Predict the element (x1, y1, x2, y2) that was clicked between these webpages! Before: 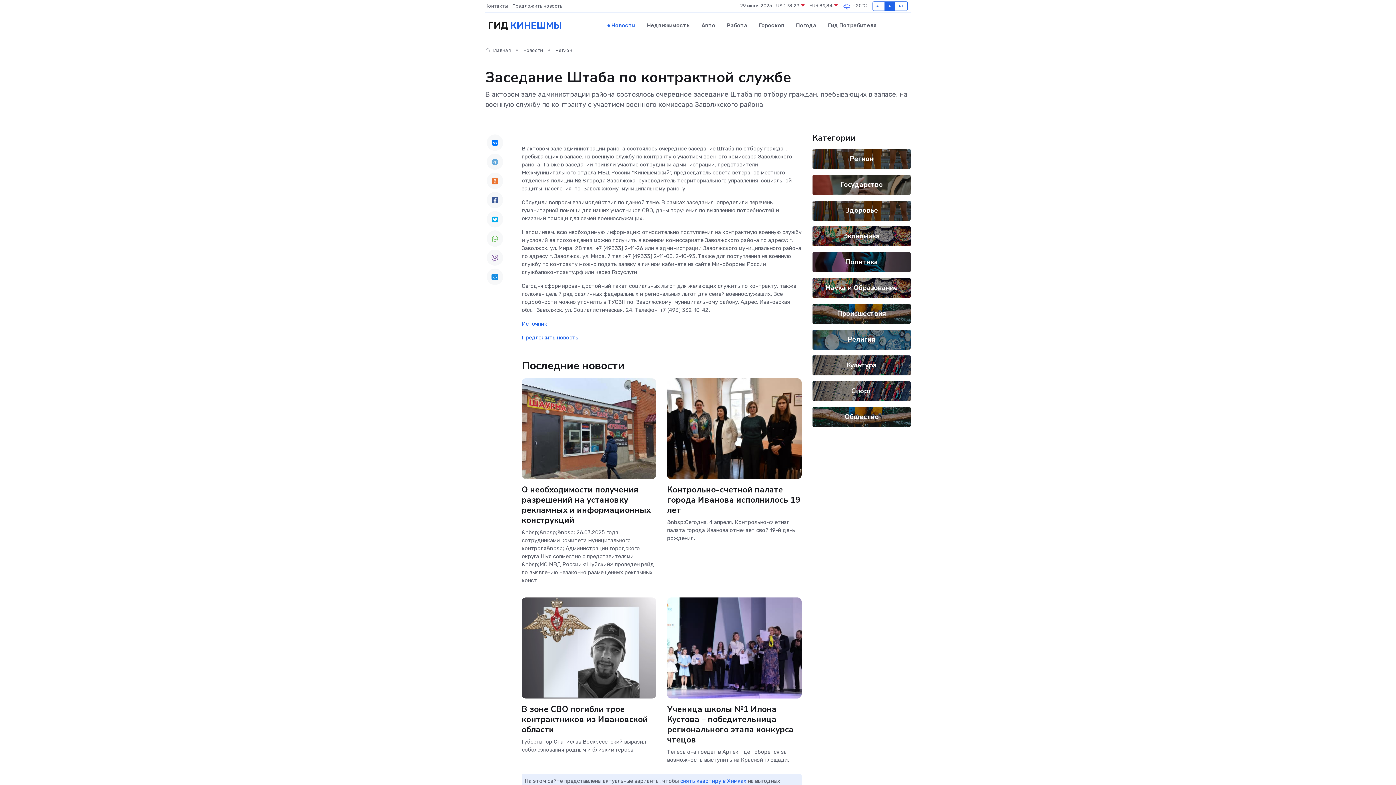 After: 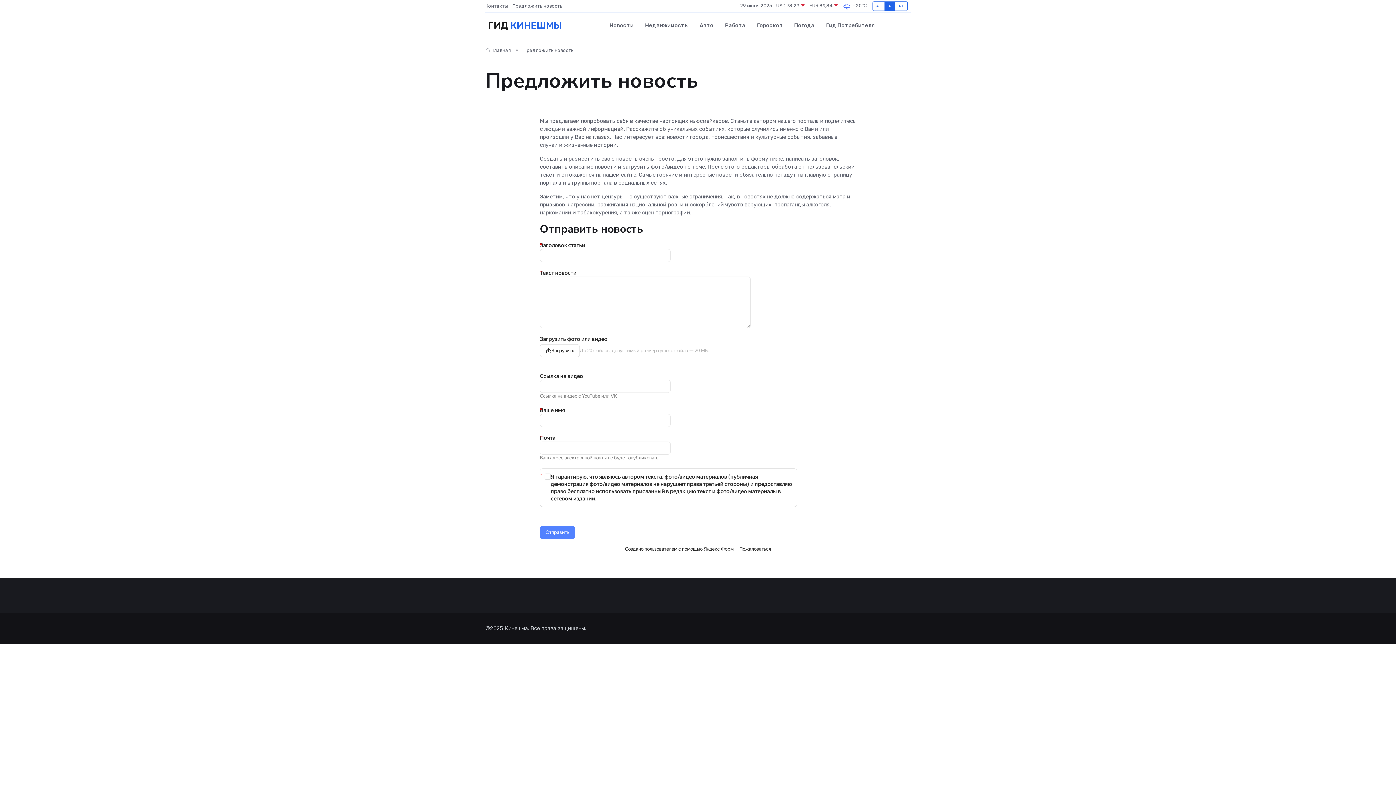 Action: bbox: (512, 2, 566, 9) label: Предложить новость